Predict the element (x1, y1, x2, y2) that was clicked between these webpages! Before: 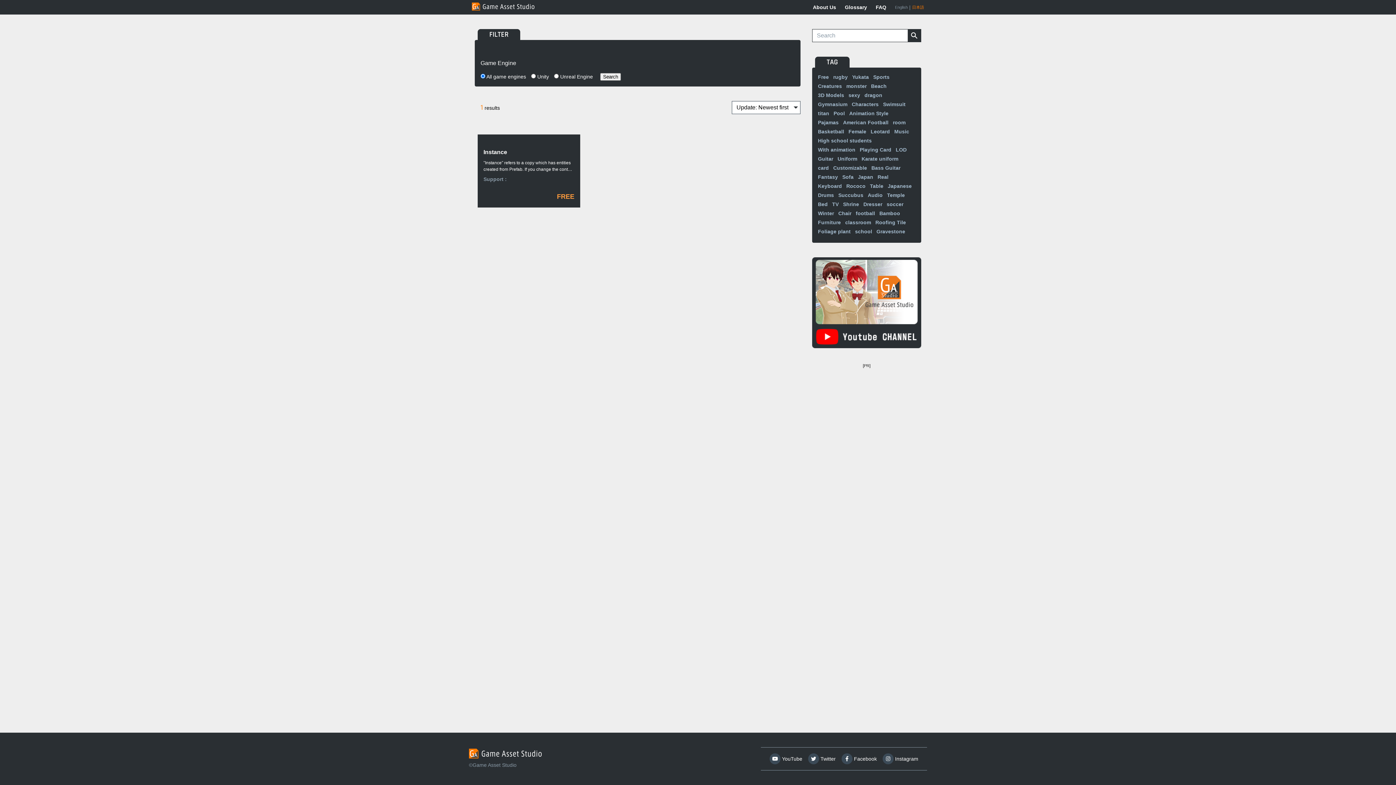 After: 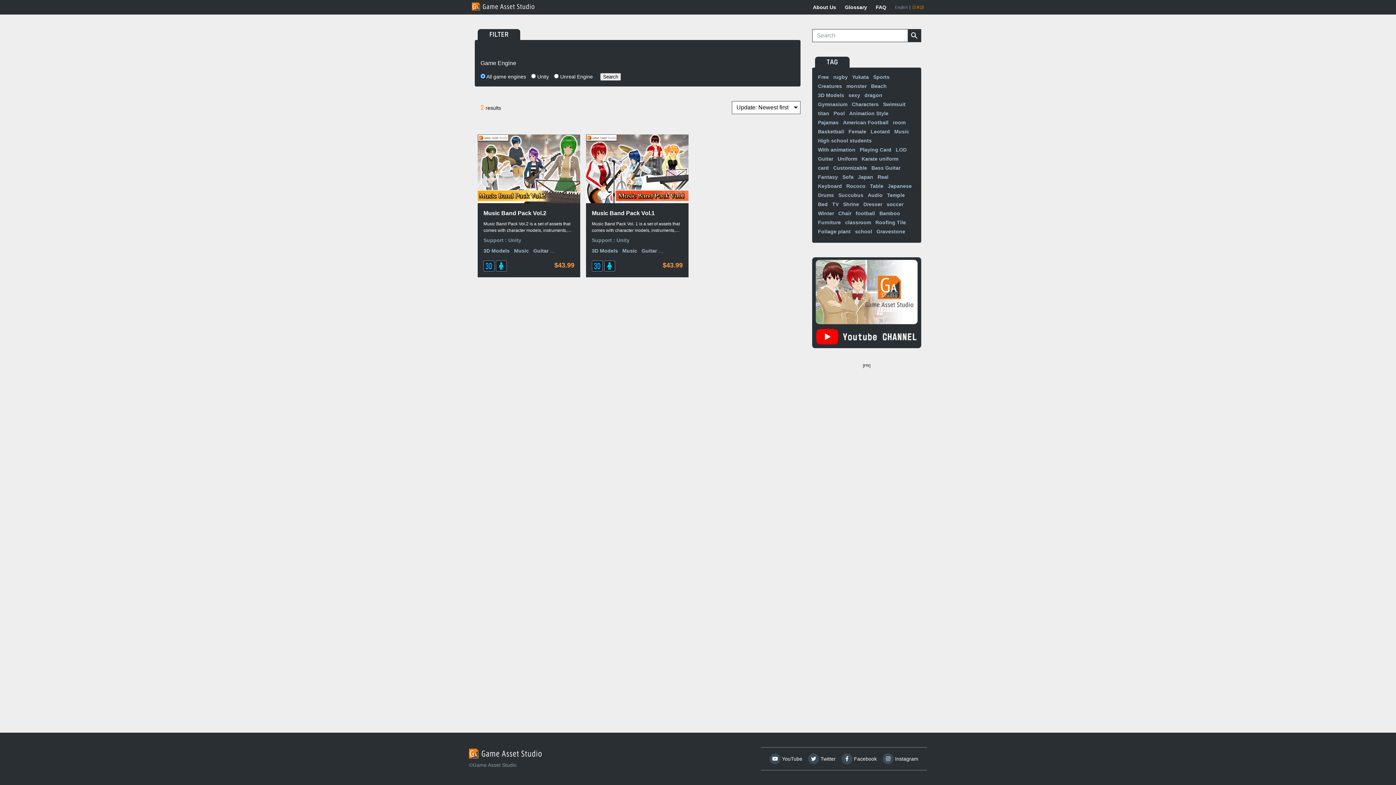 Action: bbox: (894, 128, 909, 135) label: Music